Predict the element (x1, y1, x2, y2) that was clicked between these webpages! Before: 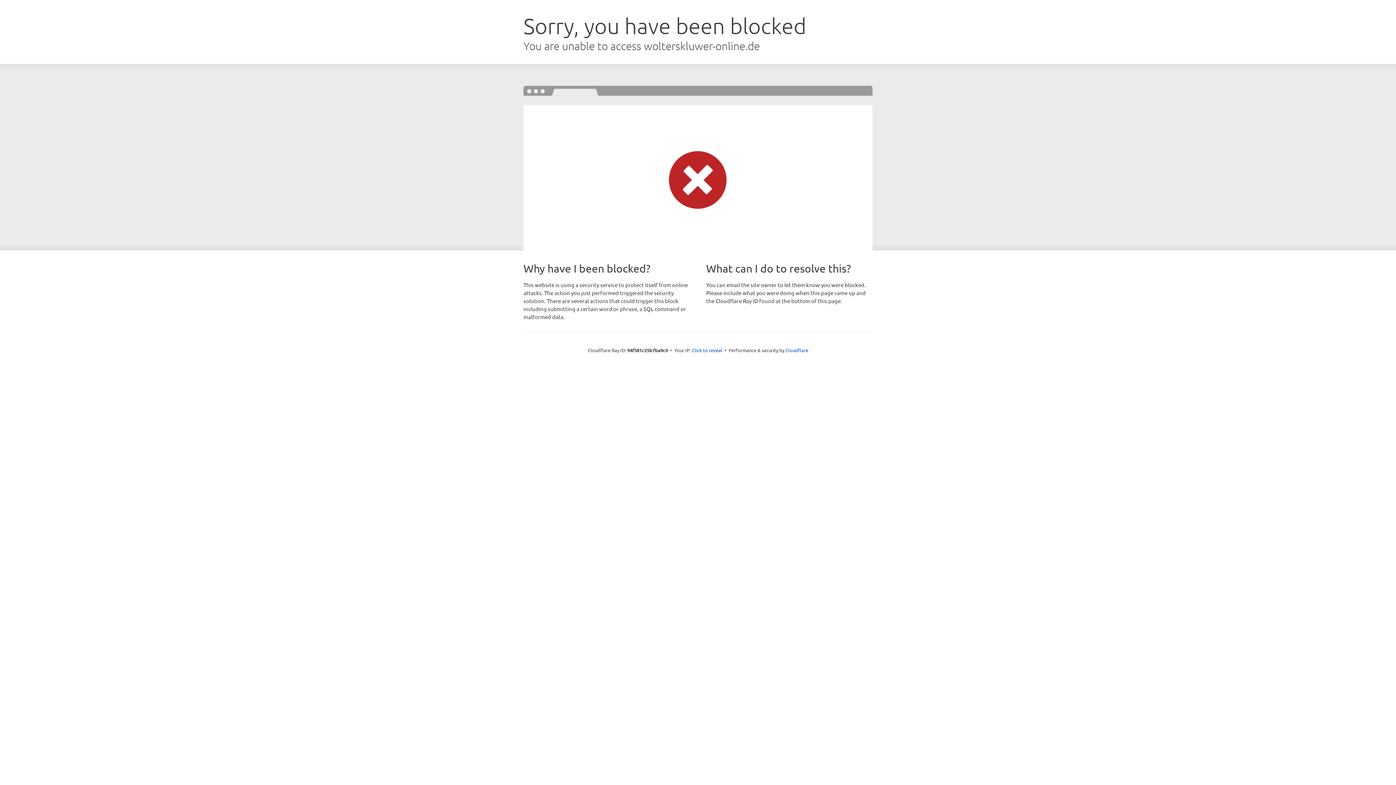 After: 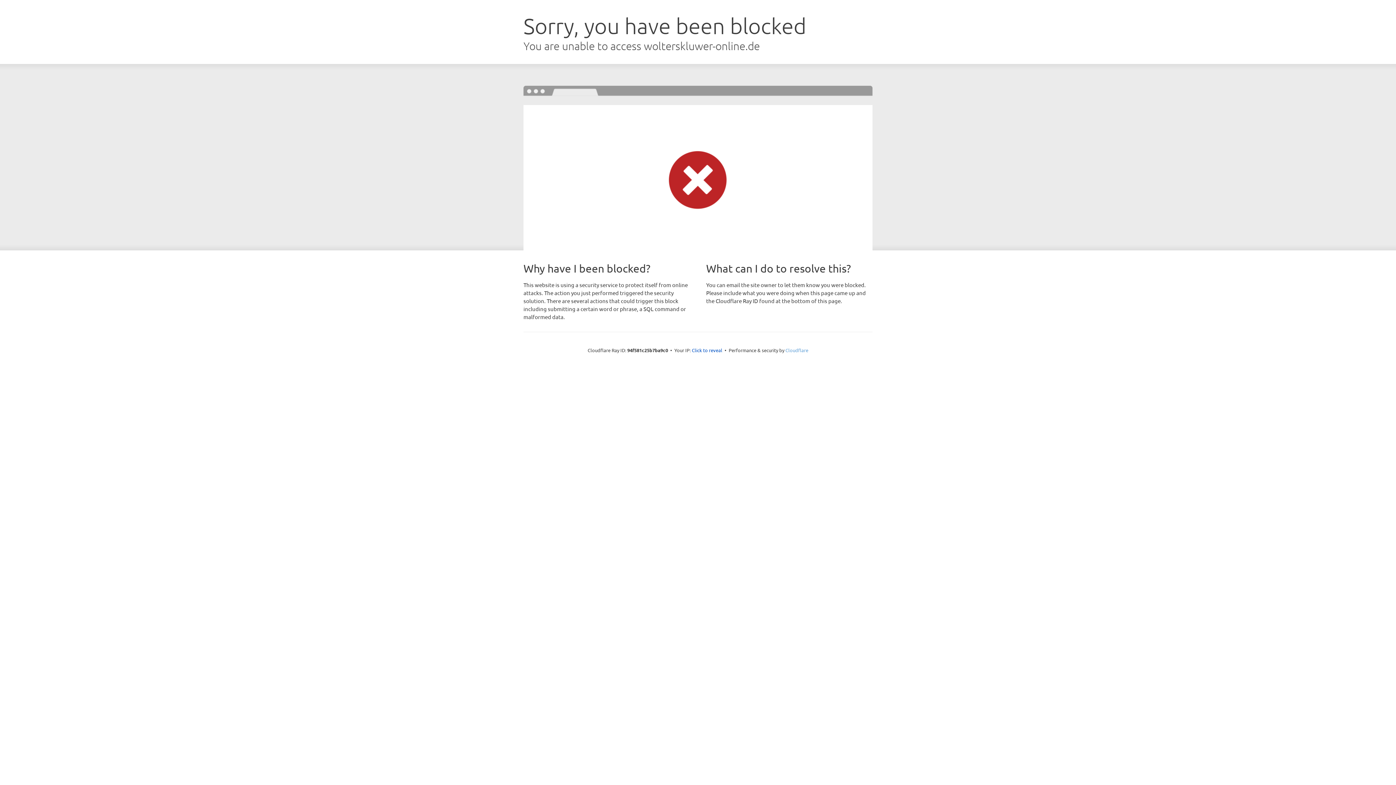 Action: bbox: (785, 347, 808, 353) label: Cloudflare